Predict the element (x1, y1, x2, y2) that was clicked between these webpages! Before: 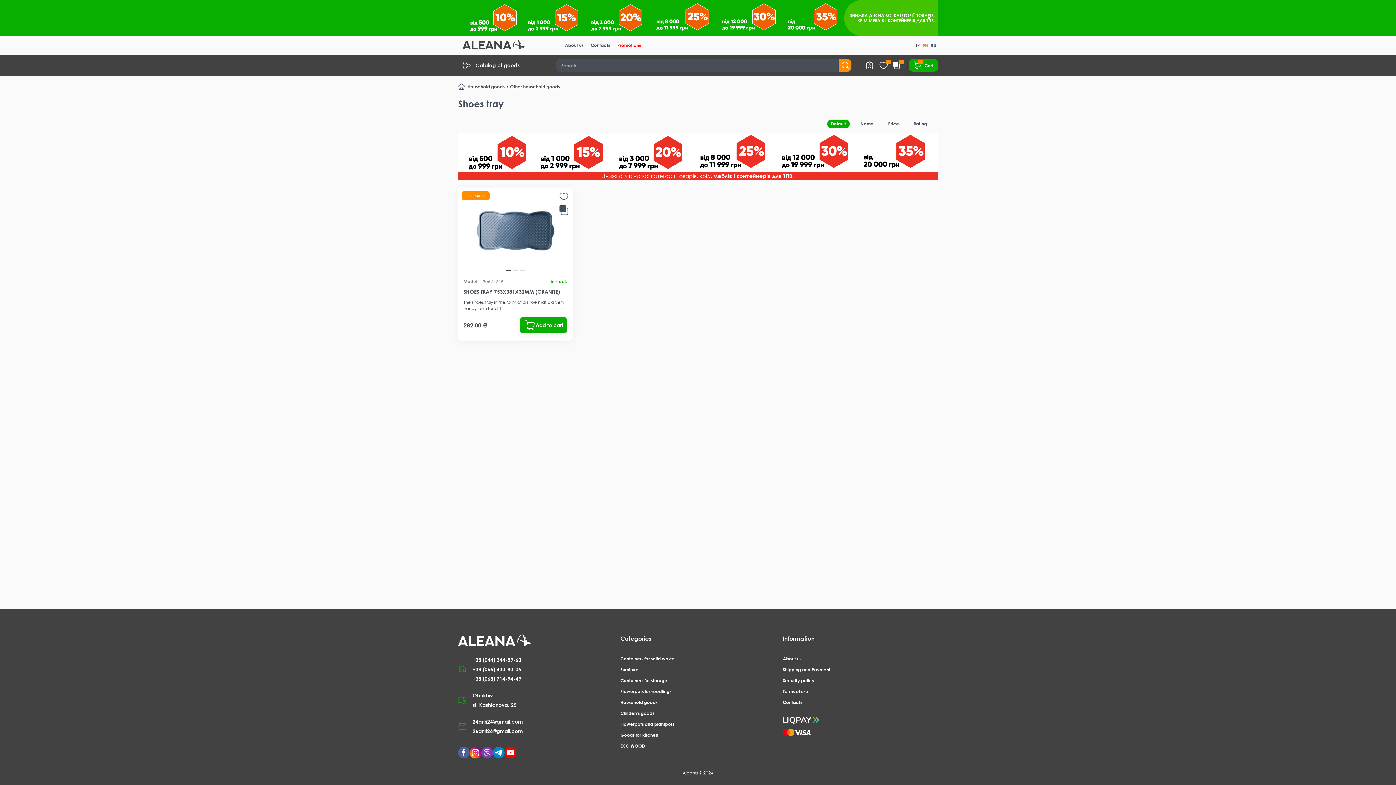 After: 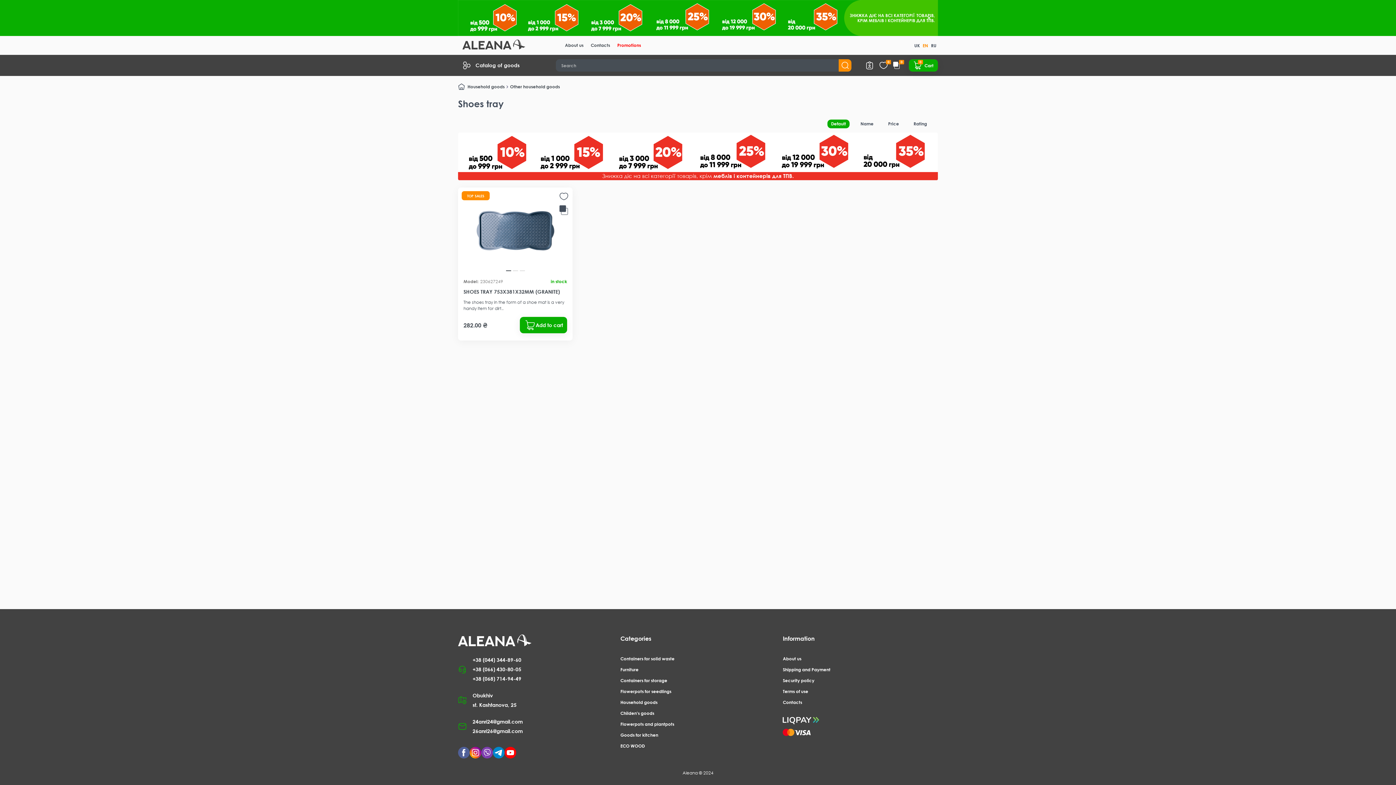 Action: bbox: (469, 747, 481, 760)